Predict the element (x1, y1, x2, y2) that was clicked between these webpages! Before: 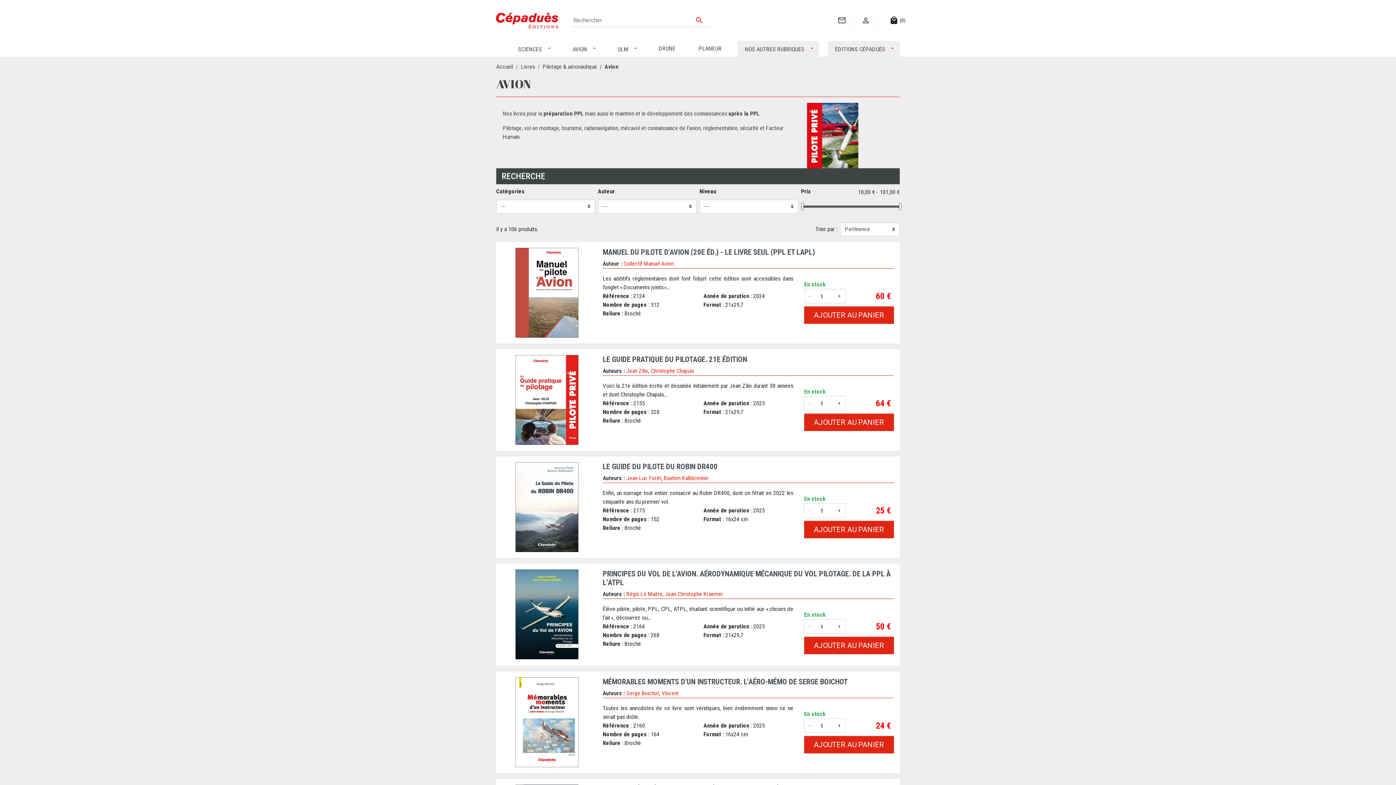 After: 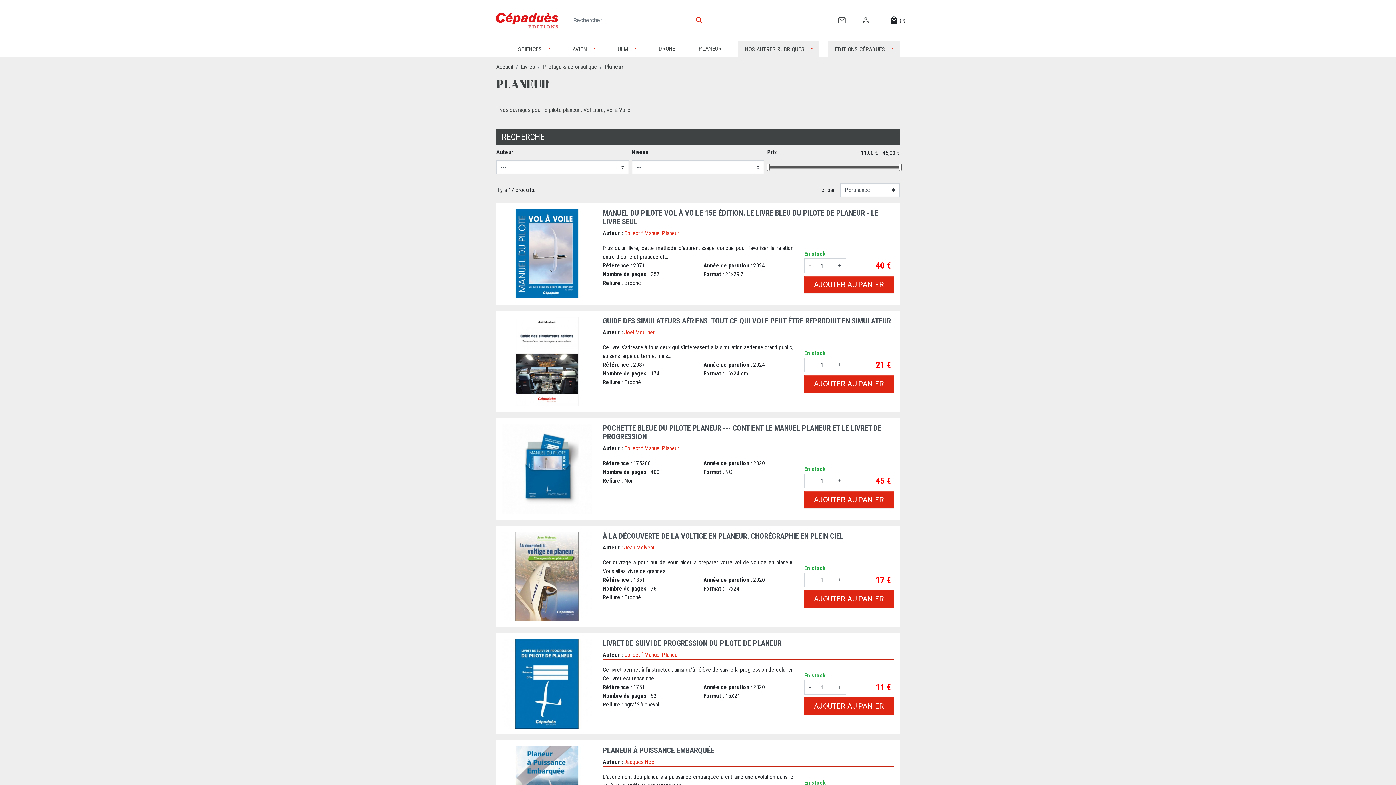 Action: label: PLANEUR bbox: (696, 42, 724, 54)